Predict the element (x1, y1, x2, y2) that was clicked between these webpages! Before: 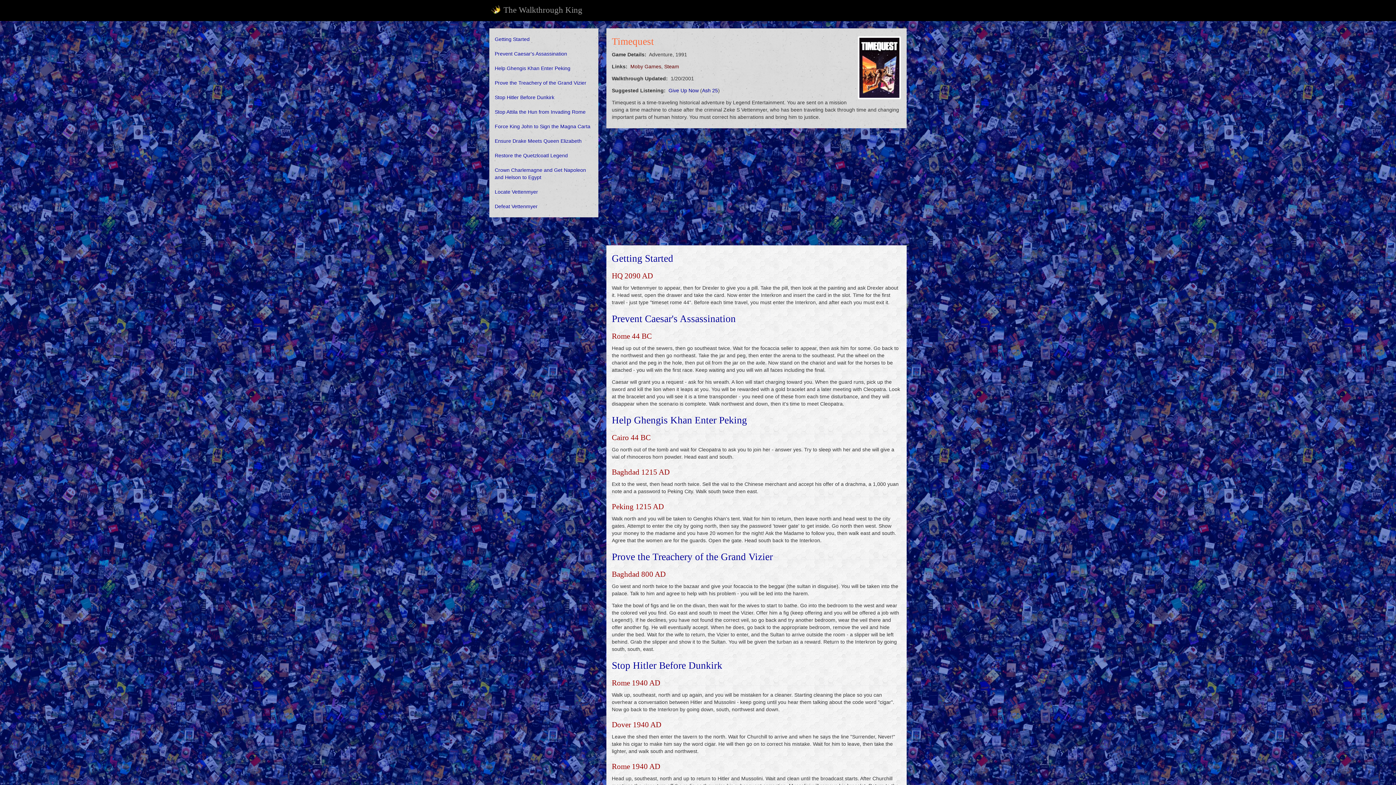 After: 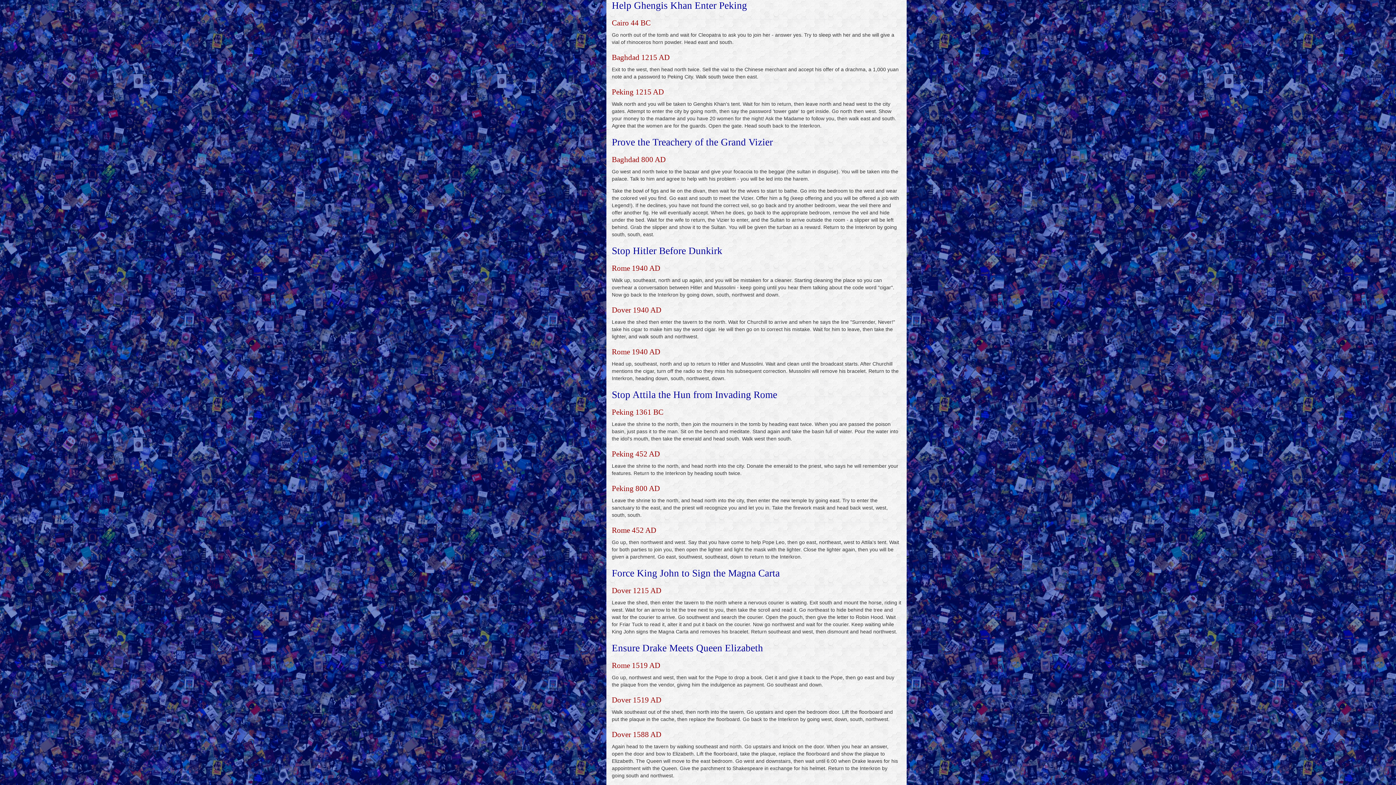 Action: bbox: (489, 61, 598, 75) label: Help Ghengis Khan Enter Peking